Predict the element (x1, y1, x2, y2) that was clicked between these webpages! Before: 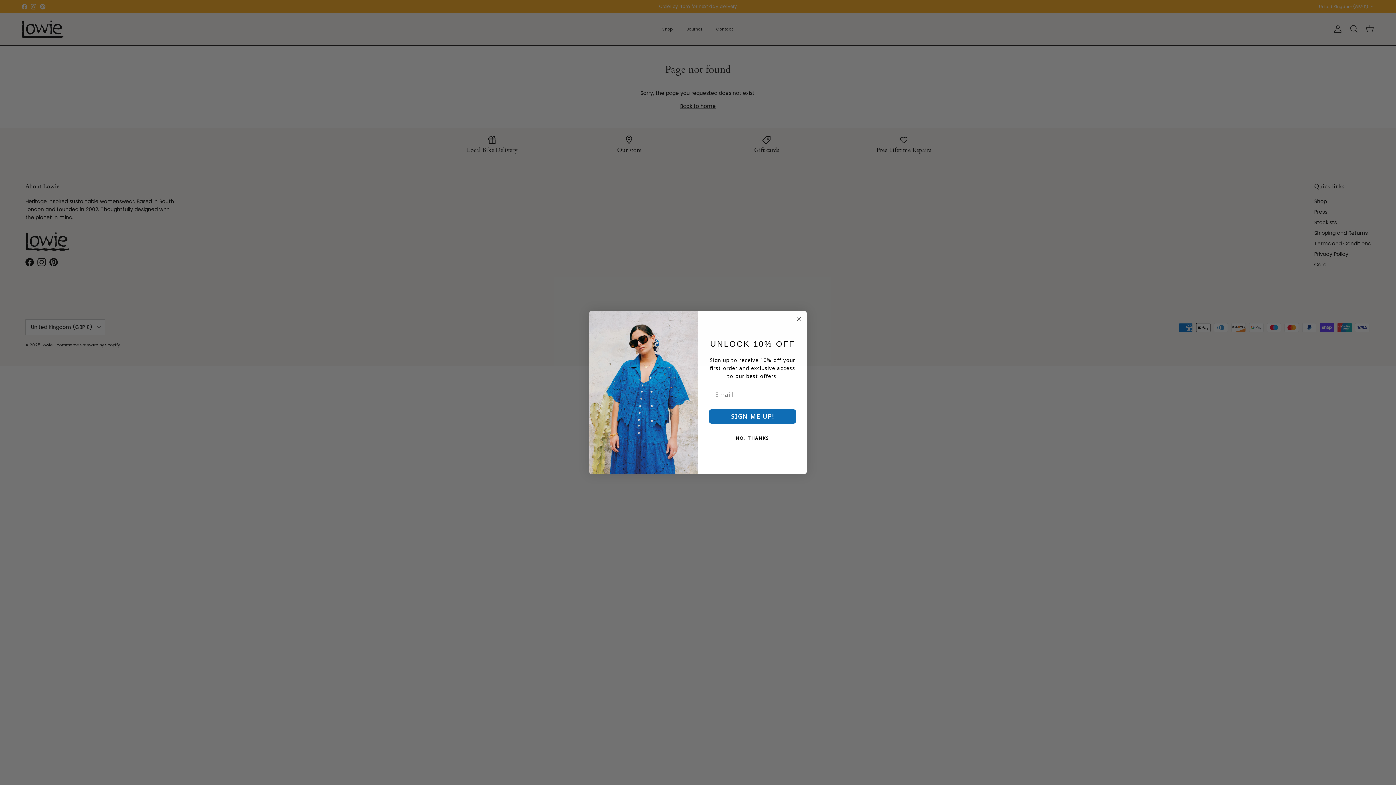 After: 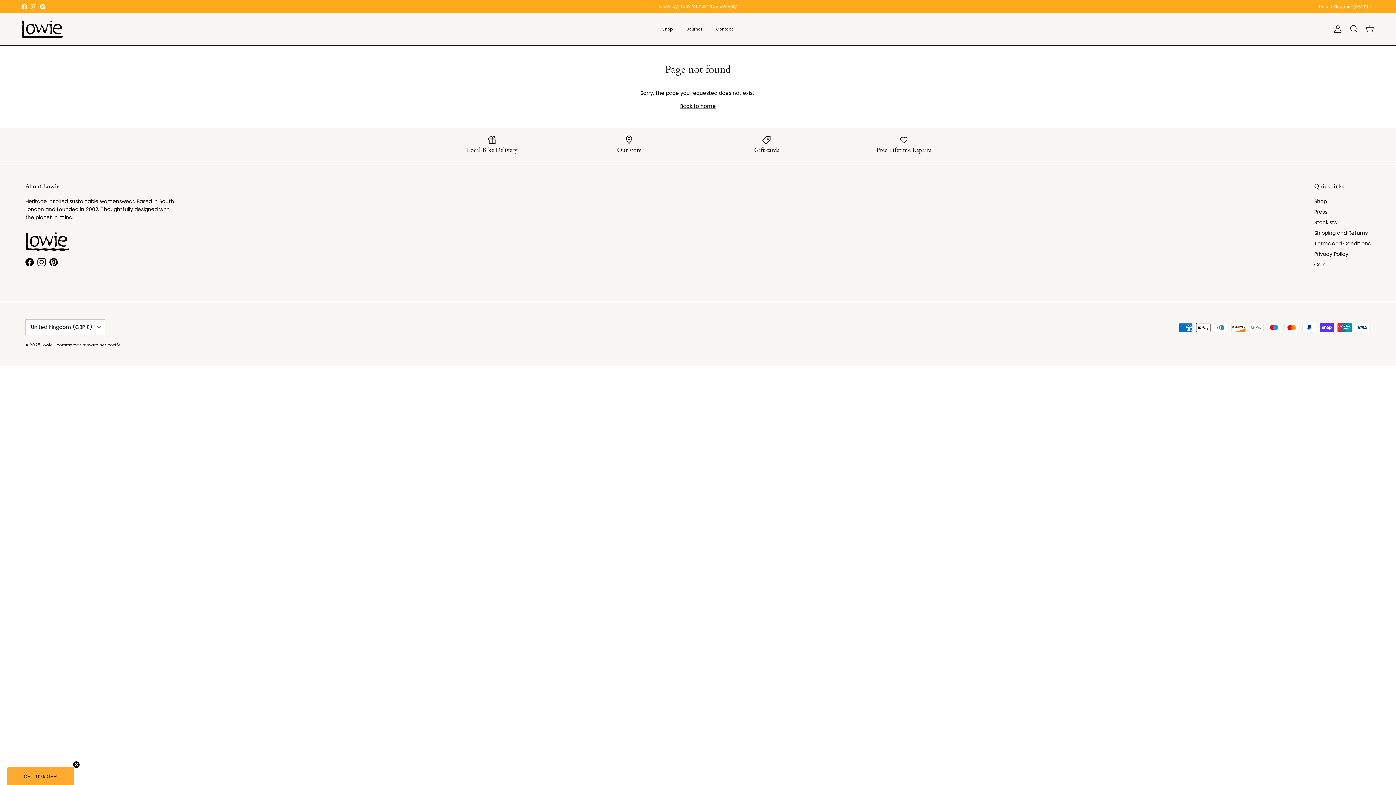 Action: label: NO, THANKS bbox: (707, 431, 797, 445)